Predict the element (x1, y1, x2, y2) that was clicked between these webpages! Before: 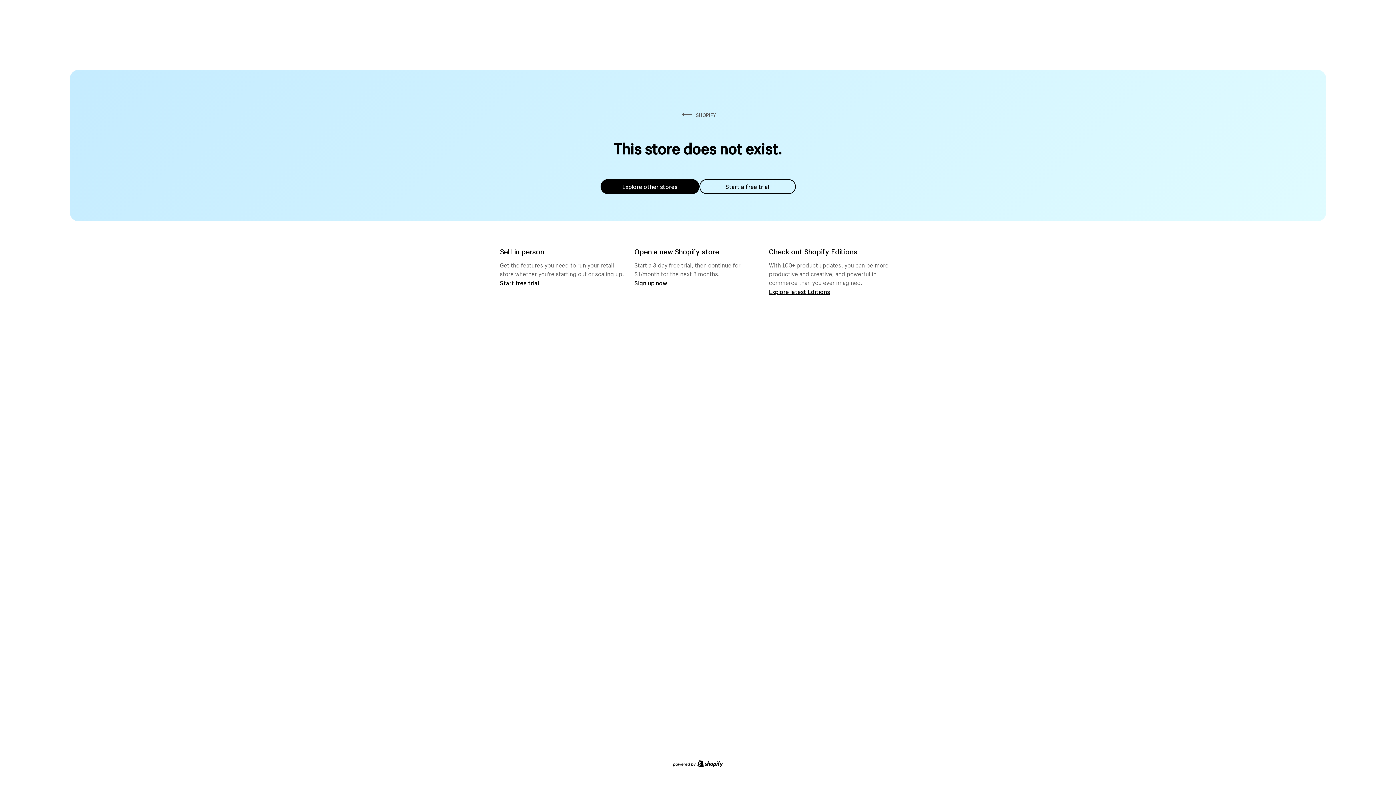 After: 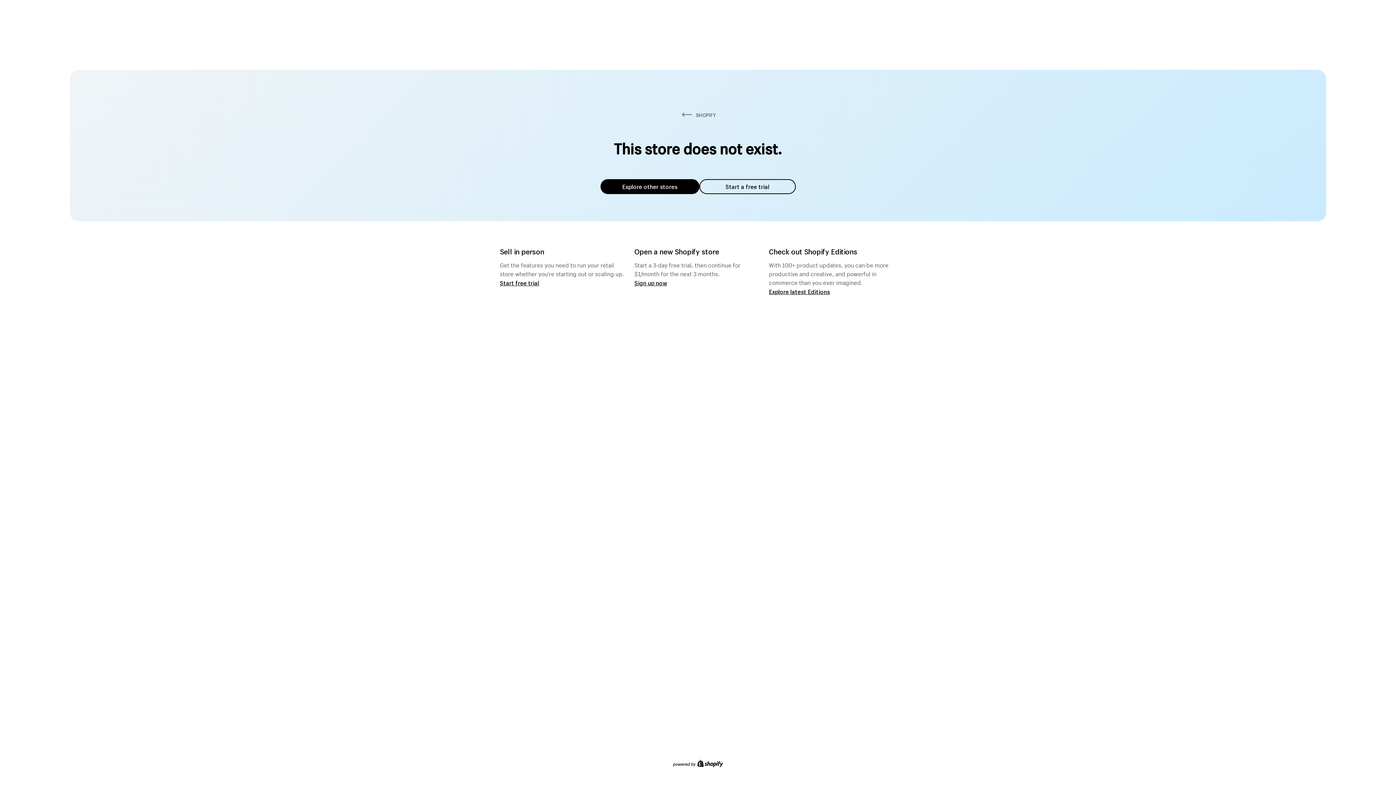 Action: label: Explore other stores bbox: (600, 179, 699, 194)